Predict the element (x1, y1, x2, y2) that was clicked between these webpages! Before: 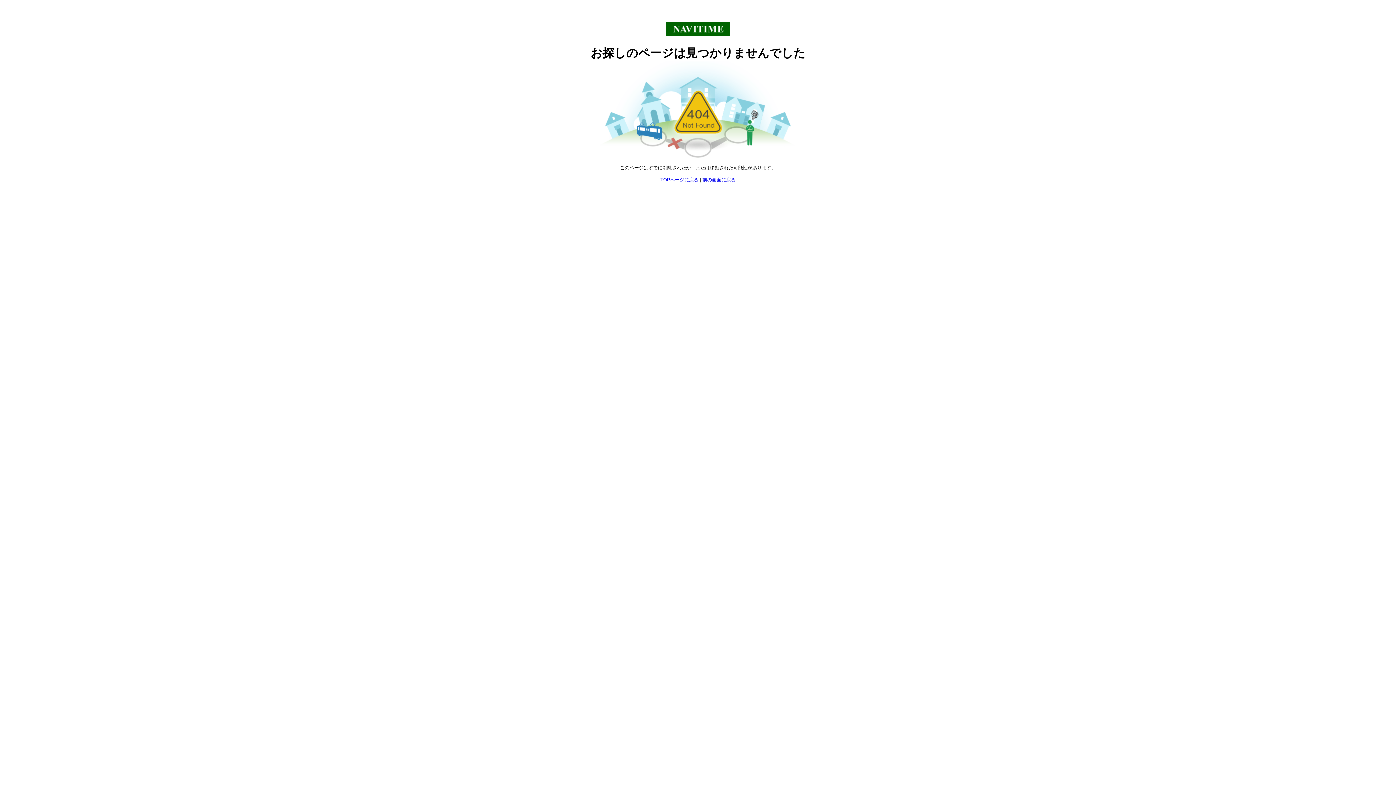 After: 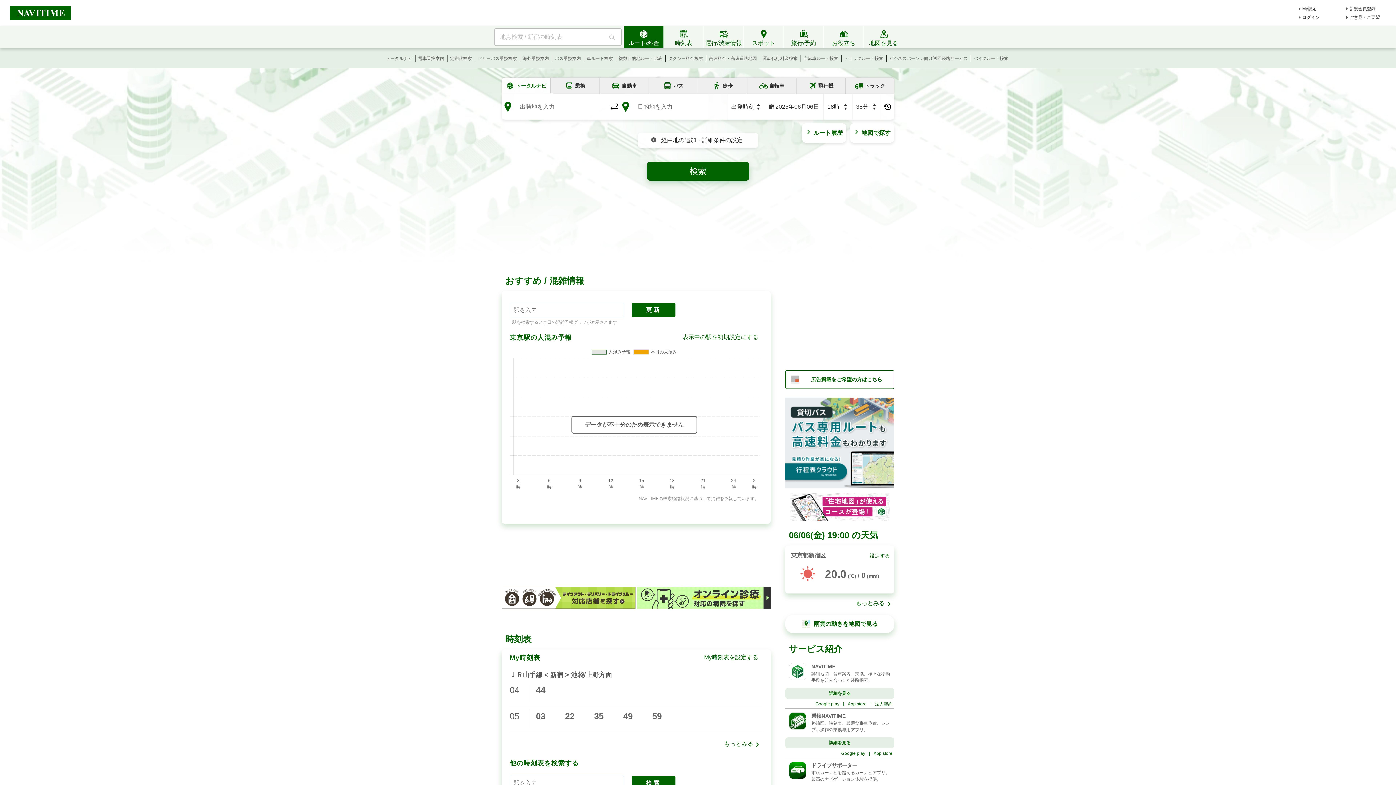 Action: bbox: (666, 31, 730, 37)